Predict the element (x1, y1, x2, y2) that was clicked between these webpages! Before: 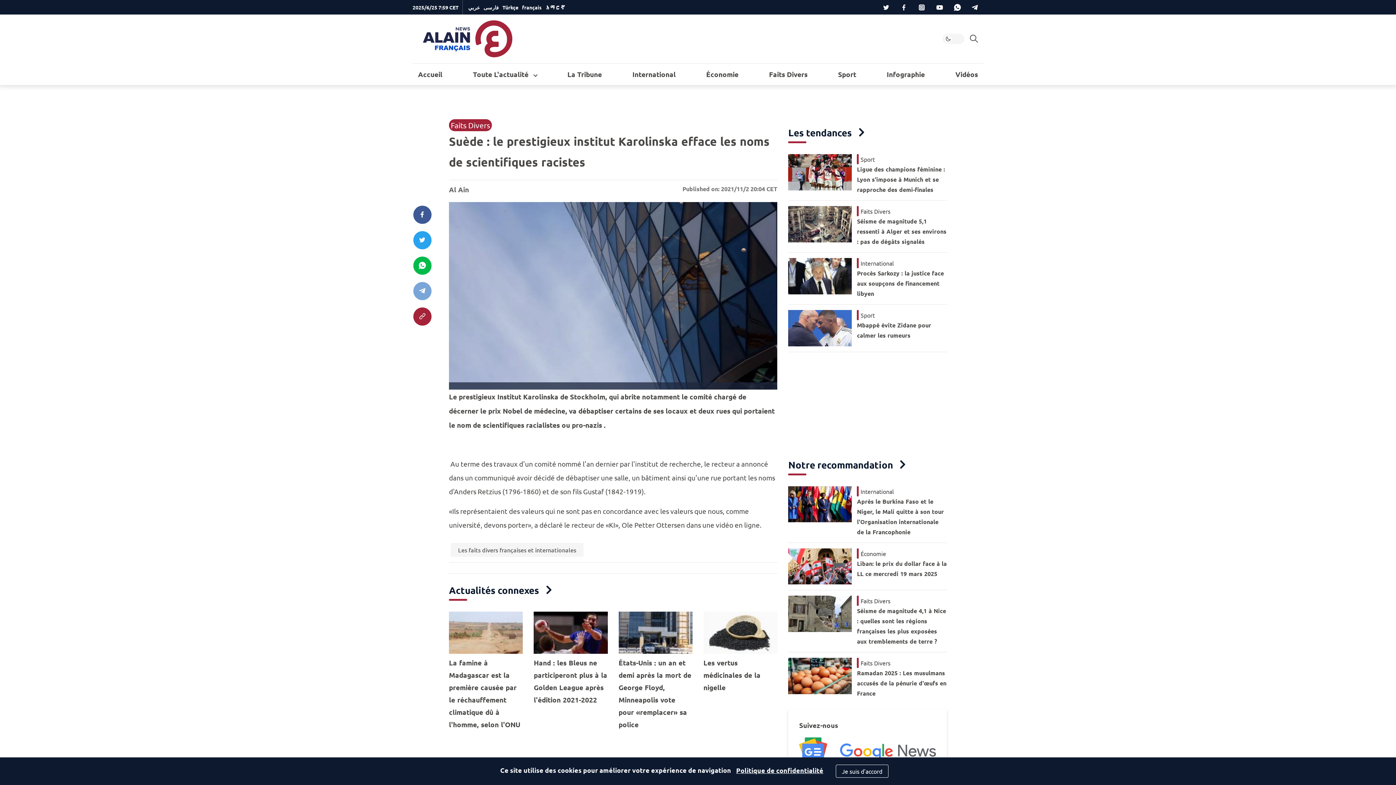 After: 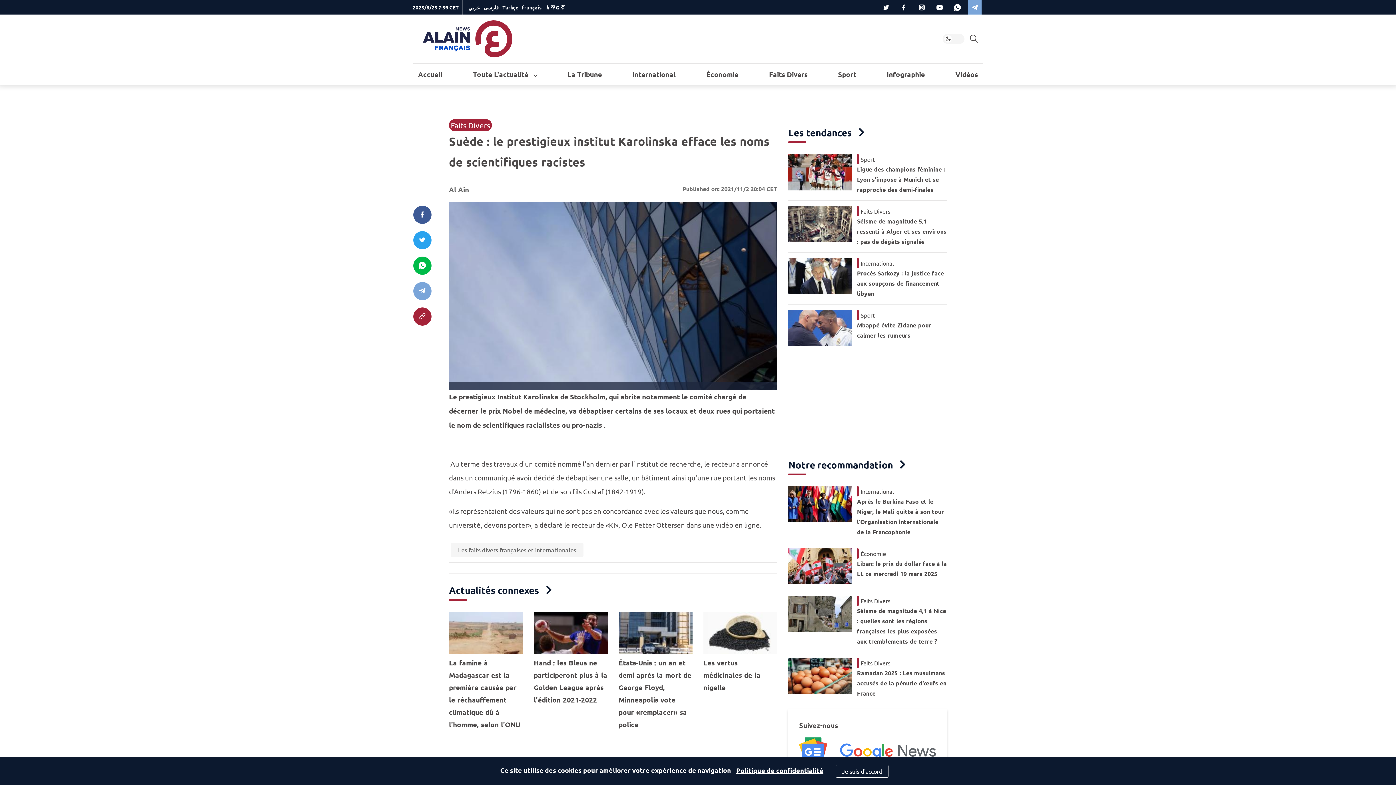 Action: bbox: (968, 0, 981, 14)